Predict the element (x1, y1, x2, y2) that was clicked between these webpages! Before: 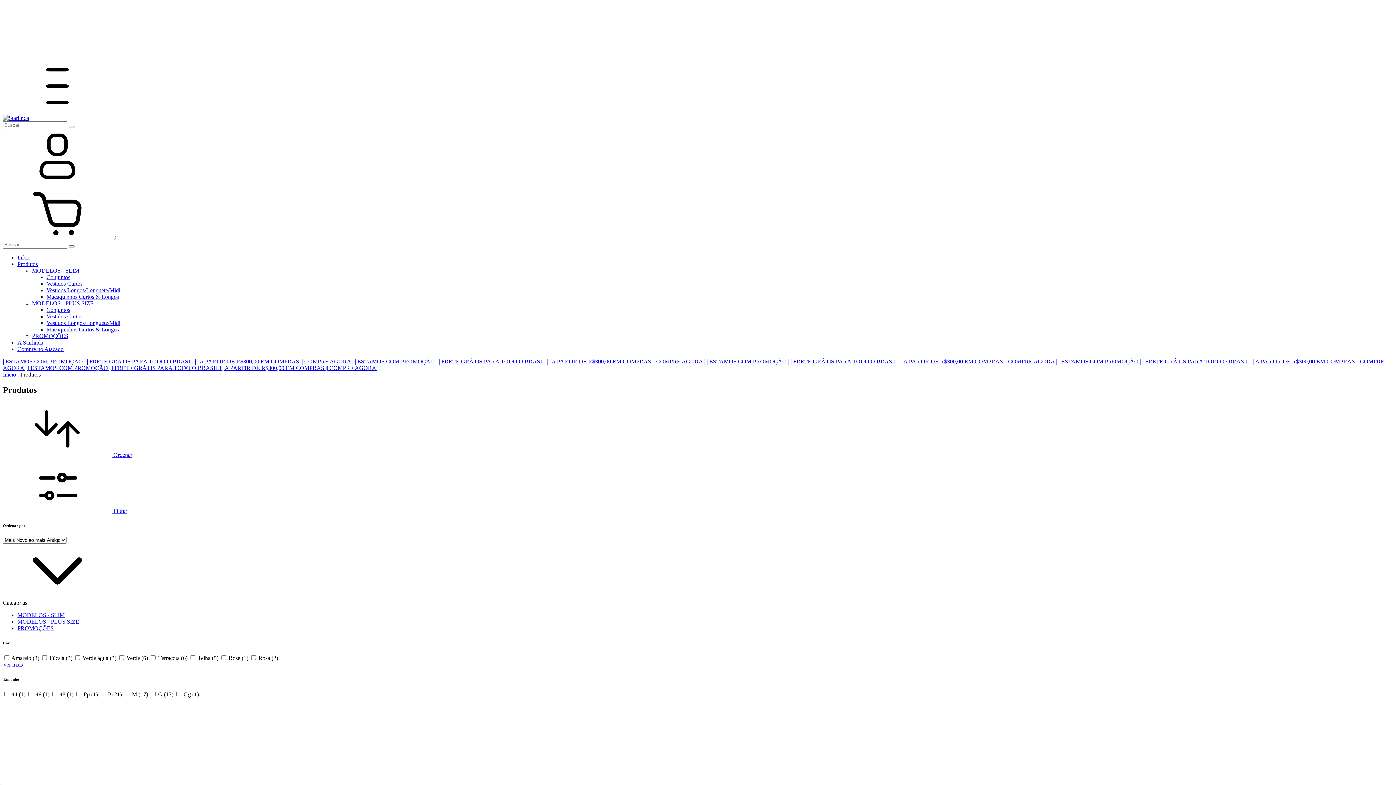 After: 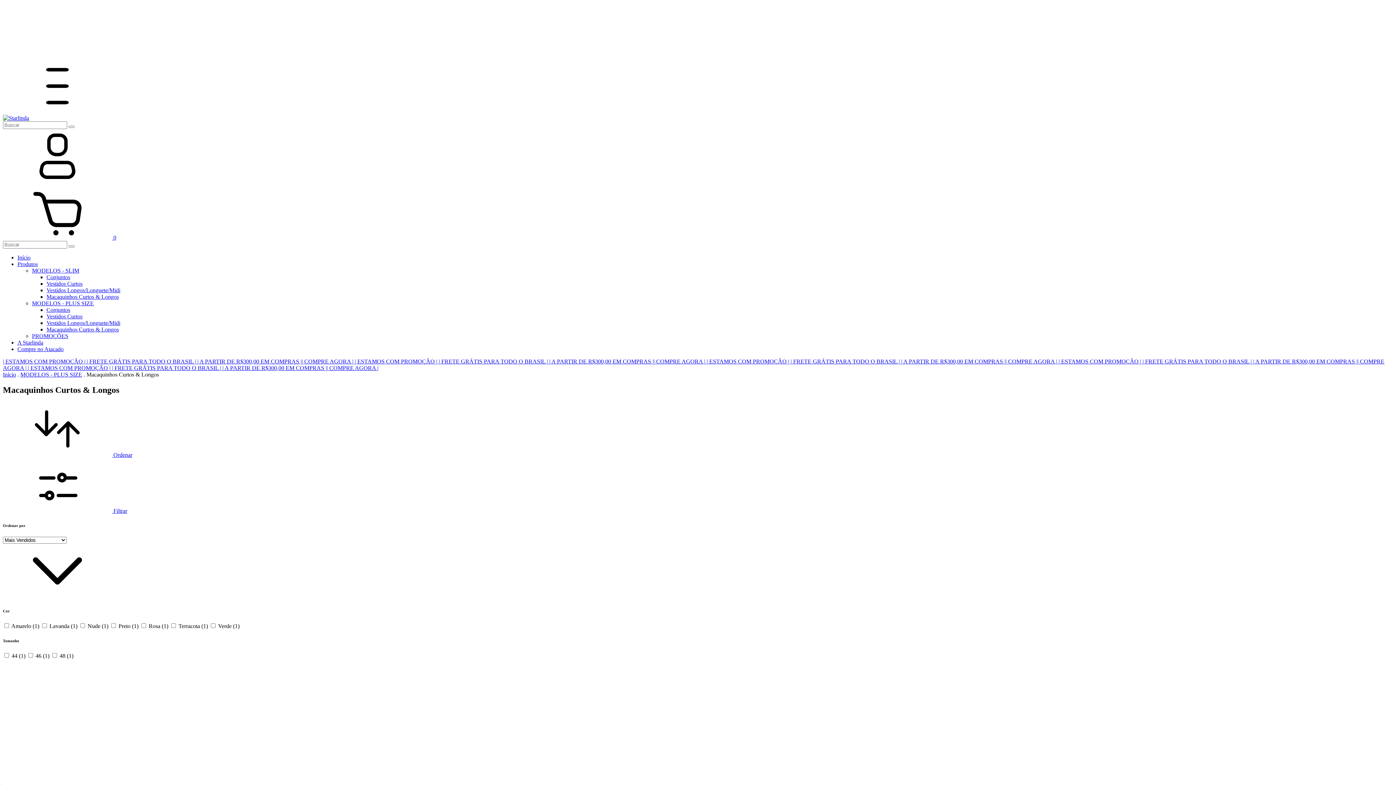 Action: bbox: (46, 326, 118, 332) label: Macaquinhos Curtos & Longos